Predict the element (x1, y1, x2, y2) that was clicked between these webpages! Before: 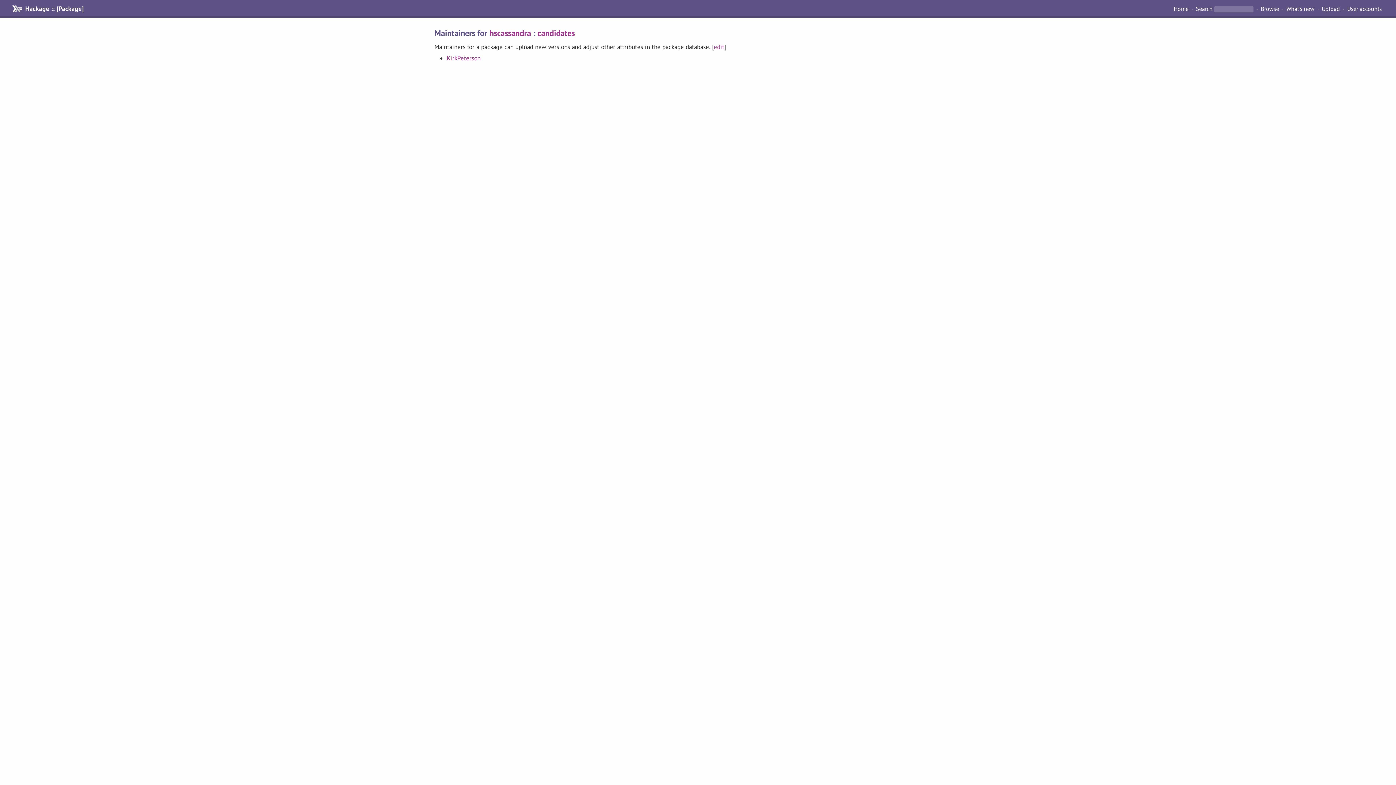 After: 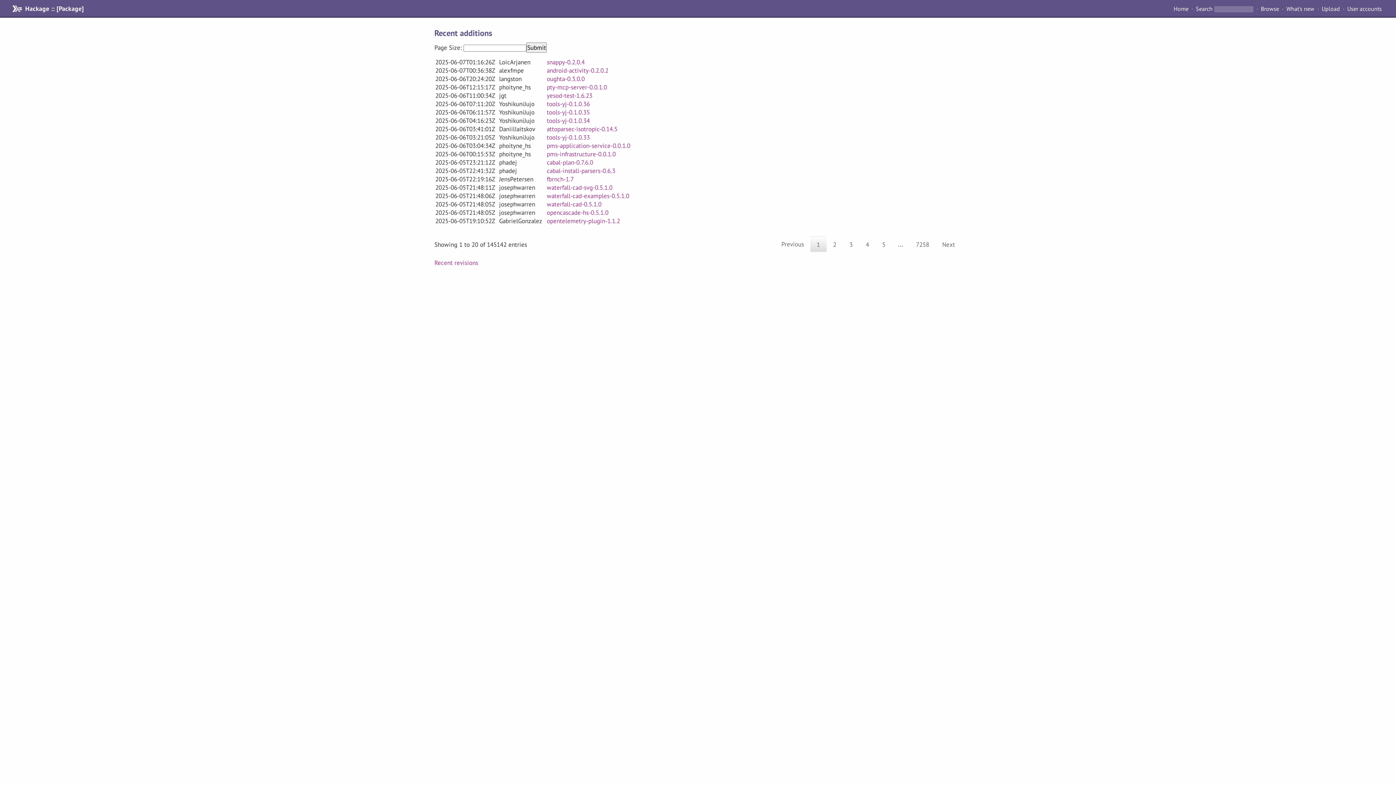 Action: bbox: (1283, 4, 1317, 13) label: What's new